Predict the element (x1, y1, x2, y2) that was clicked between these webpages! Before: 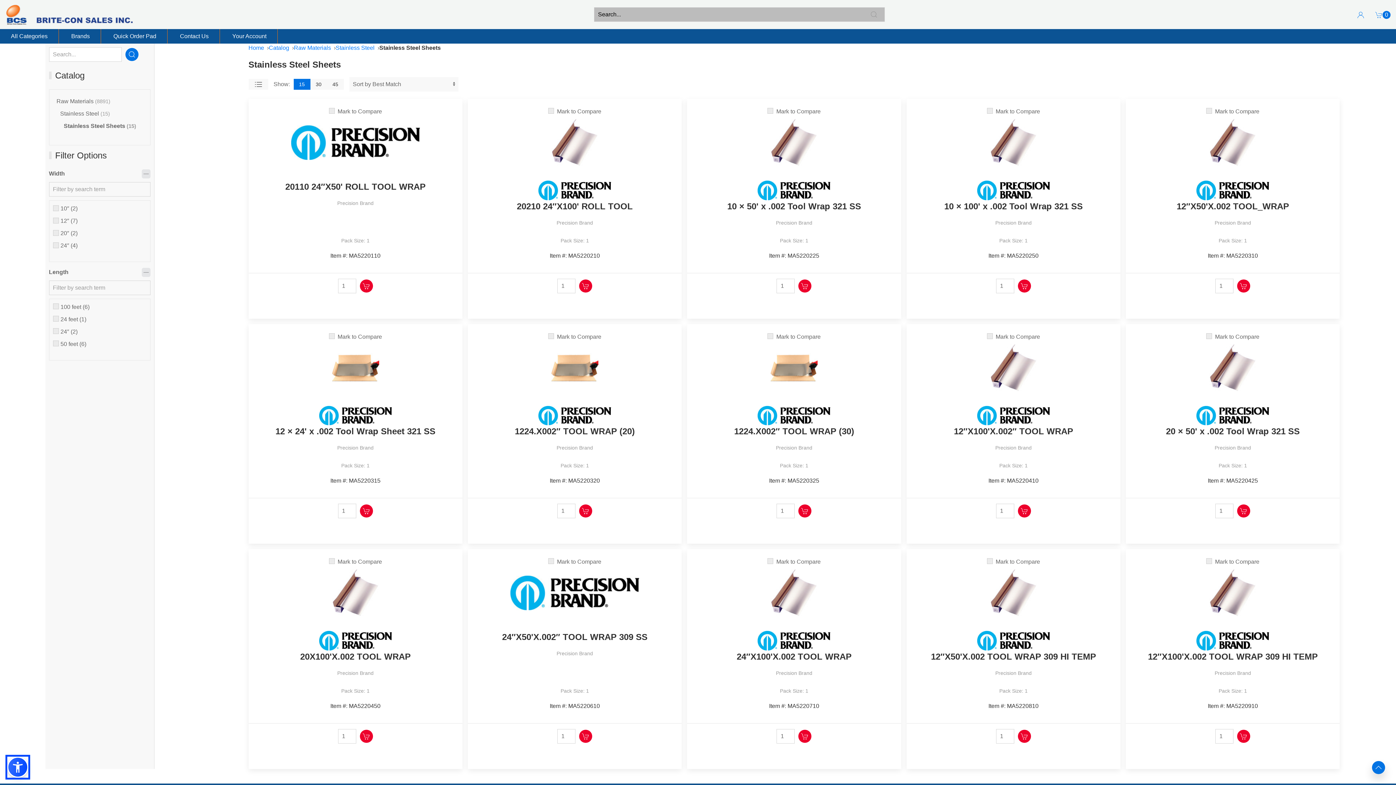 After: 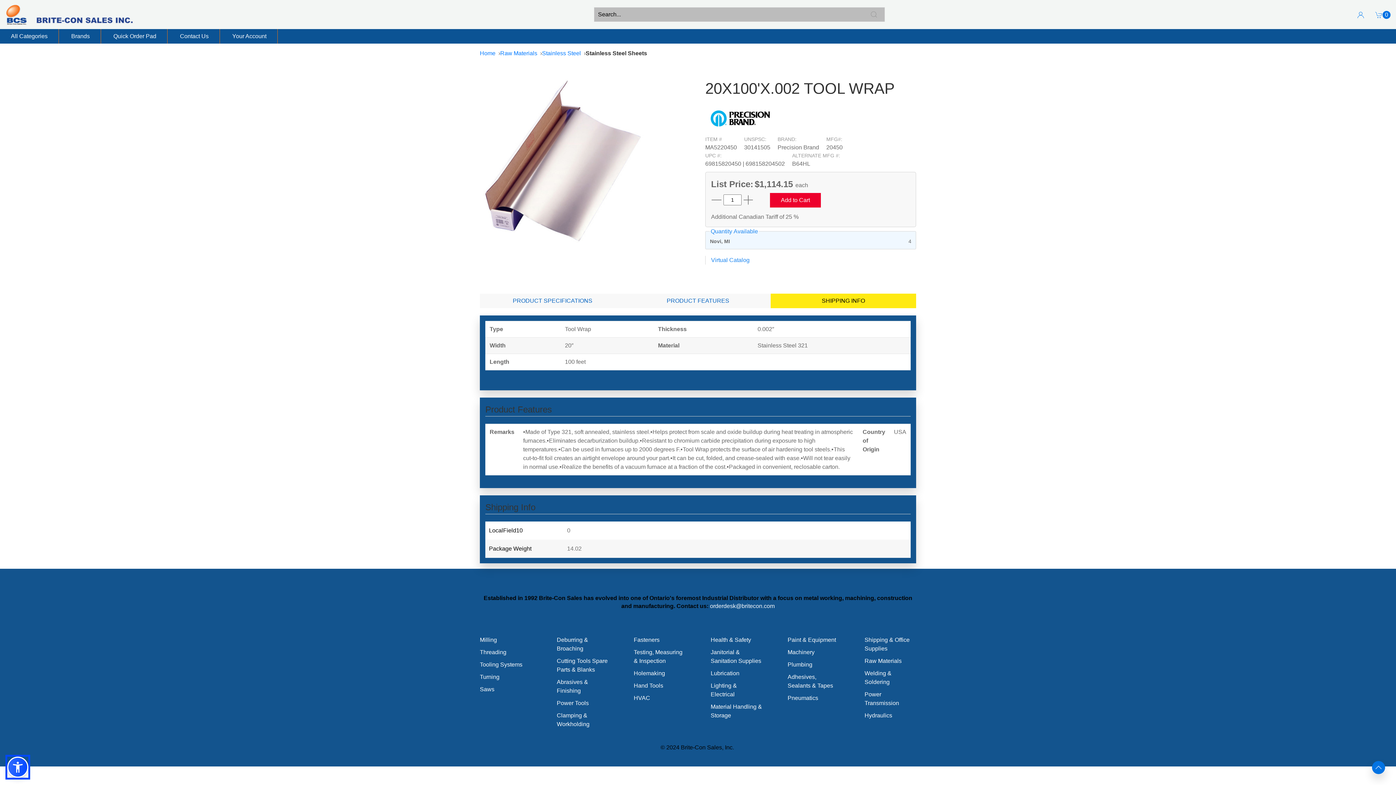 Action: label: 20X100'X.002 TOOL WRAP

Precision Brand bbox: (254, 650, 457, 677)